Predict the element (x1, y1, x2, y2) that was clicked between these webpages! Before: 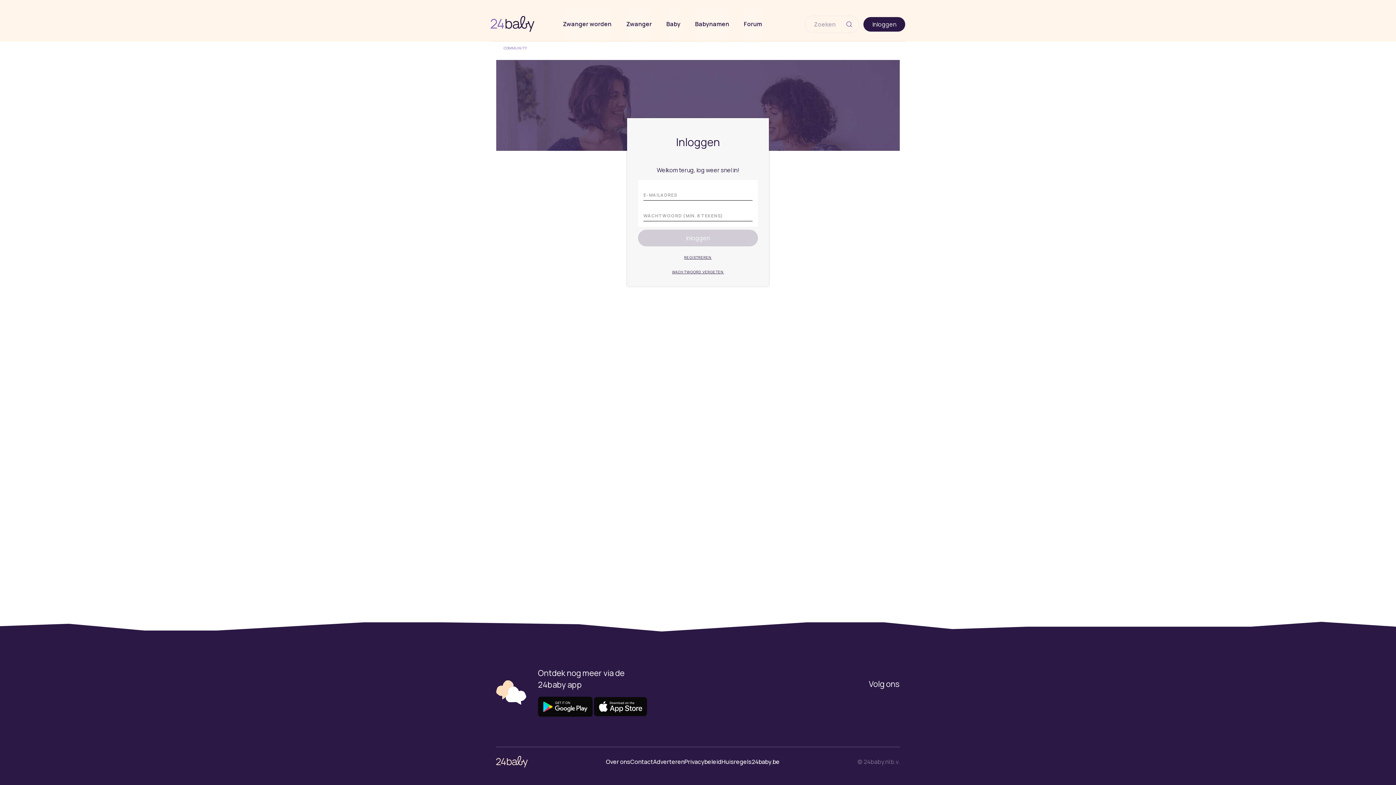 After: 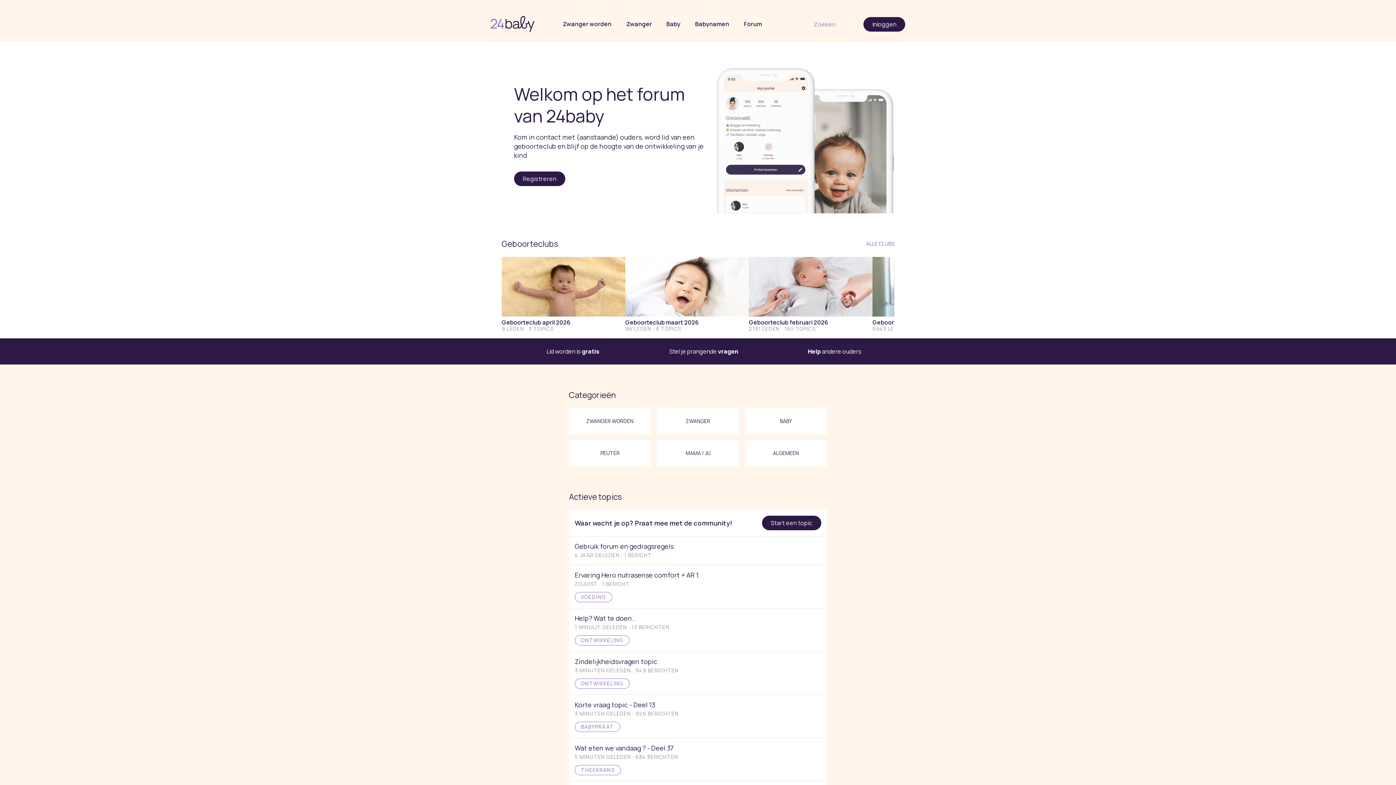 Action: label: COMMUNITY bbox: (496, 44, 526, 51)